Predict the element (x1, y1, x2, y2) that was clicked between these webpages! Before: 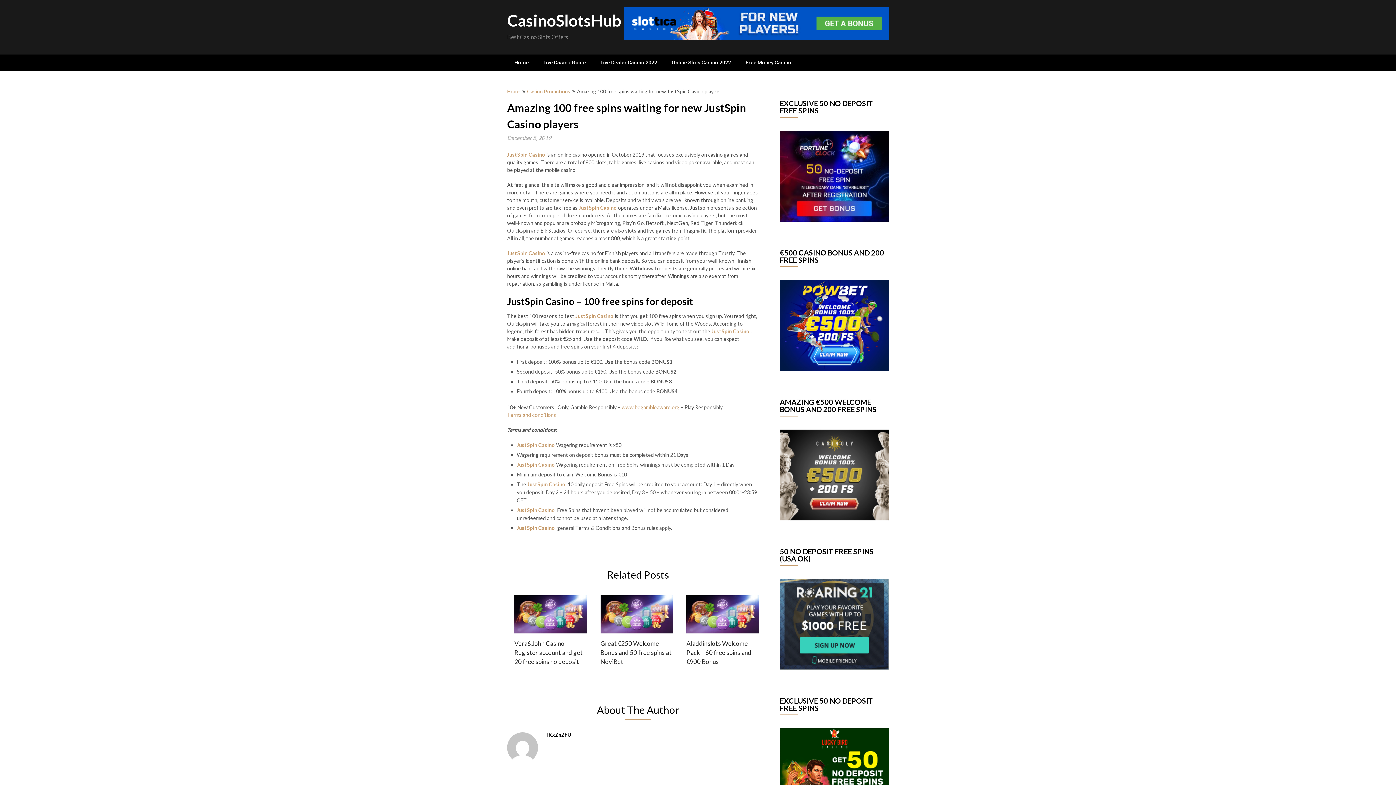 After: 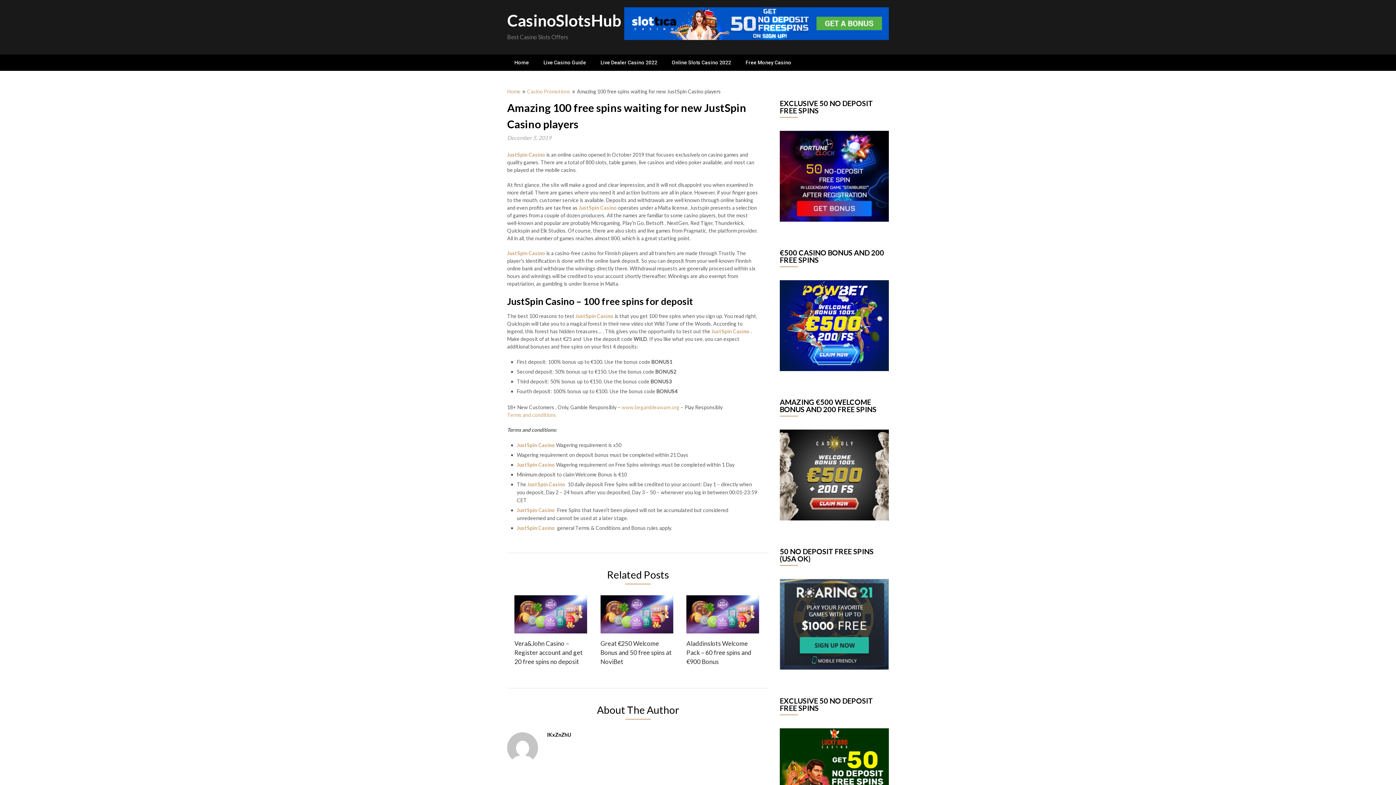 Action: label: 

 bbox: (780, 515, 889, 521)